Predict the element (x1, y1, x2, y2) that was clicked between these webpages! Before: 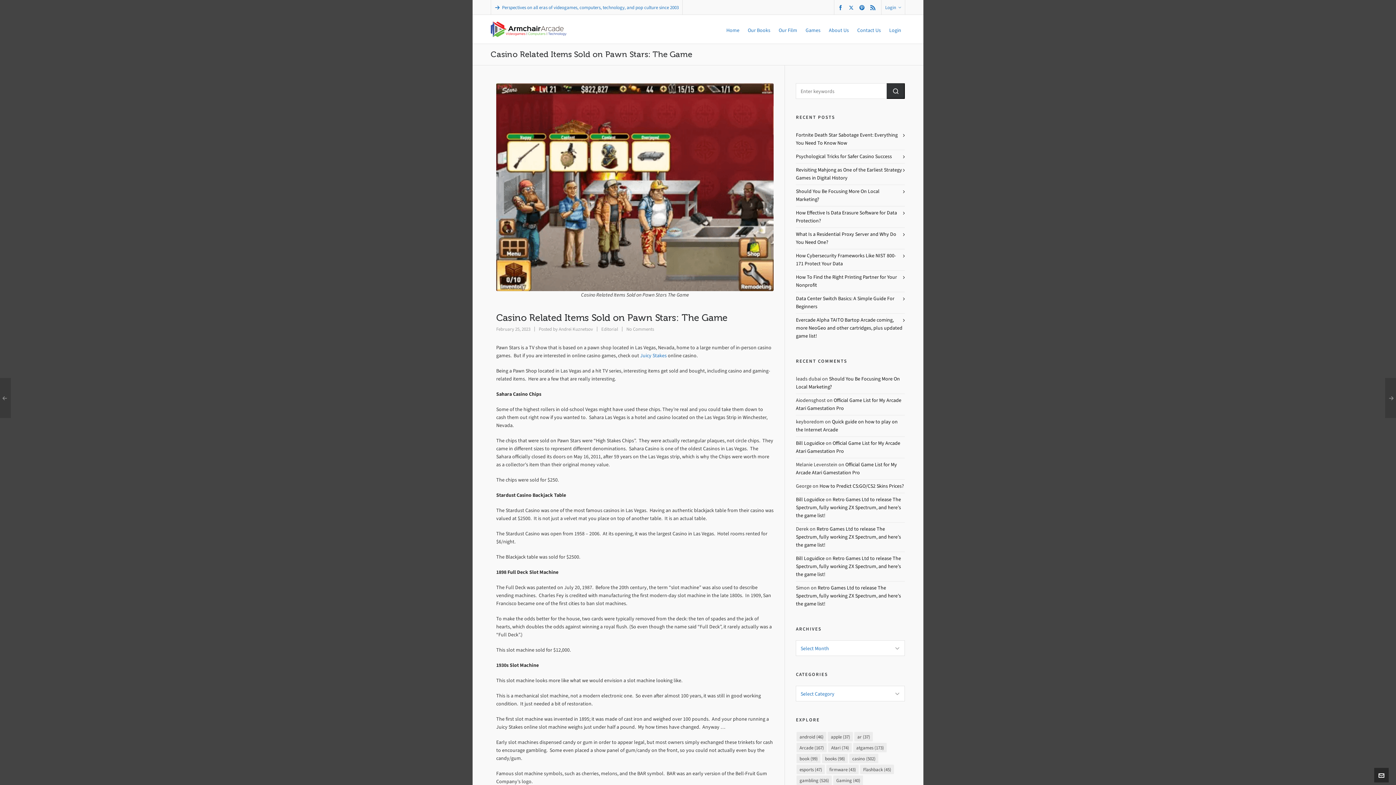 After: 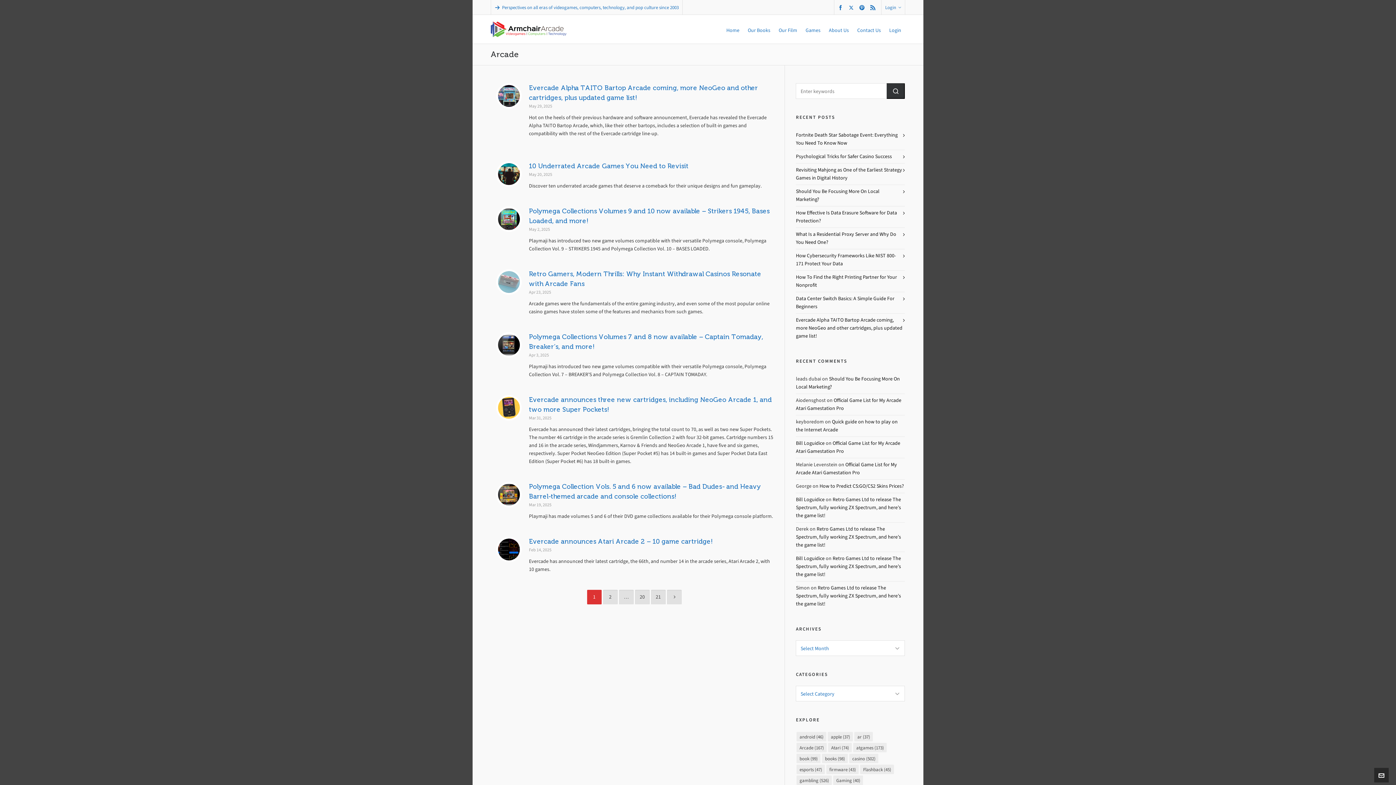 Action: label: Arcade (167 items) bbox: (796, 743, 827, 752)